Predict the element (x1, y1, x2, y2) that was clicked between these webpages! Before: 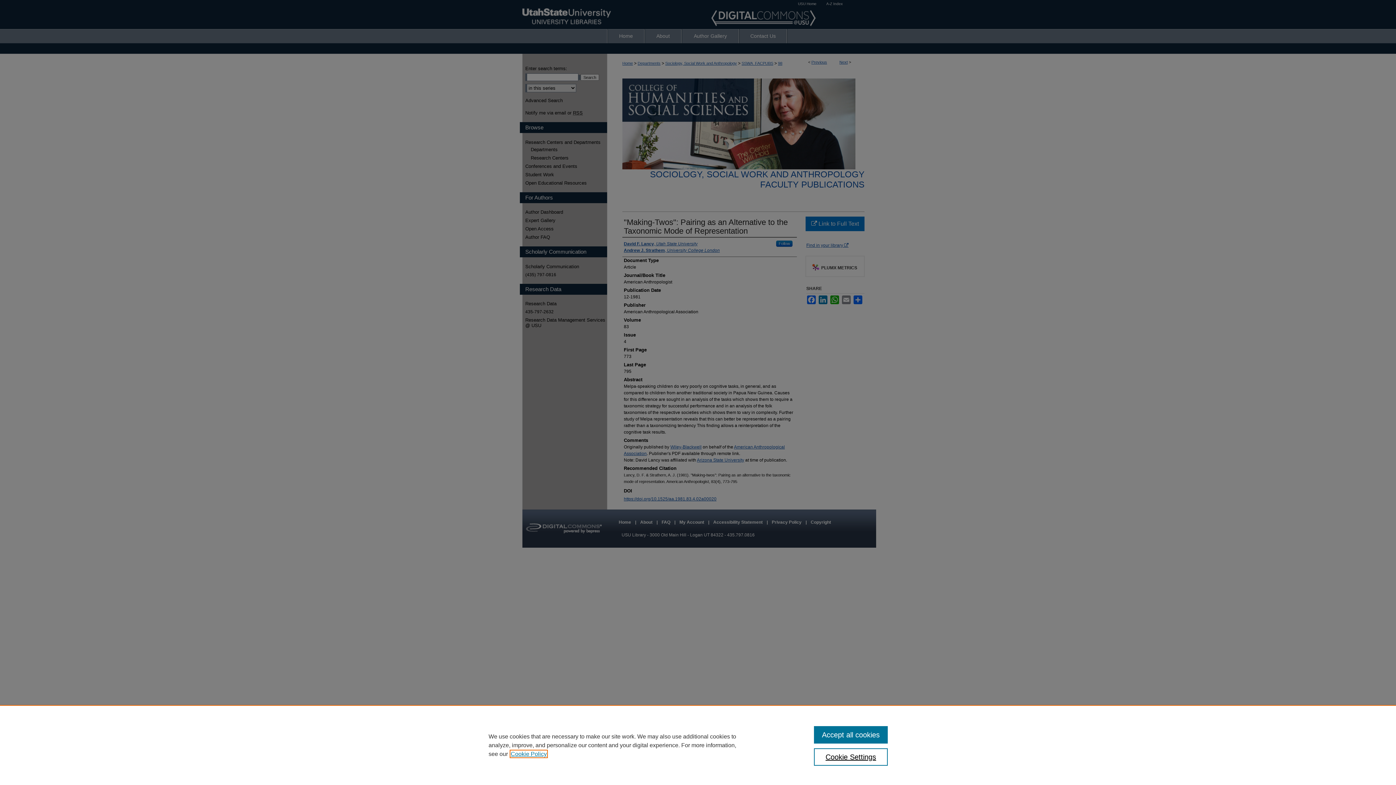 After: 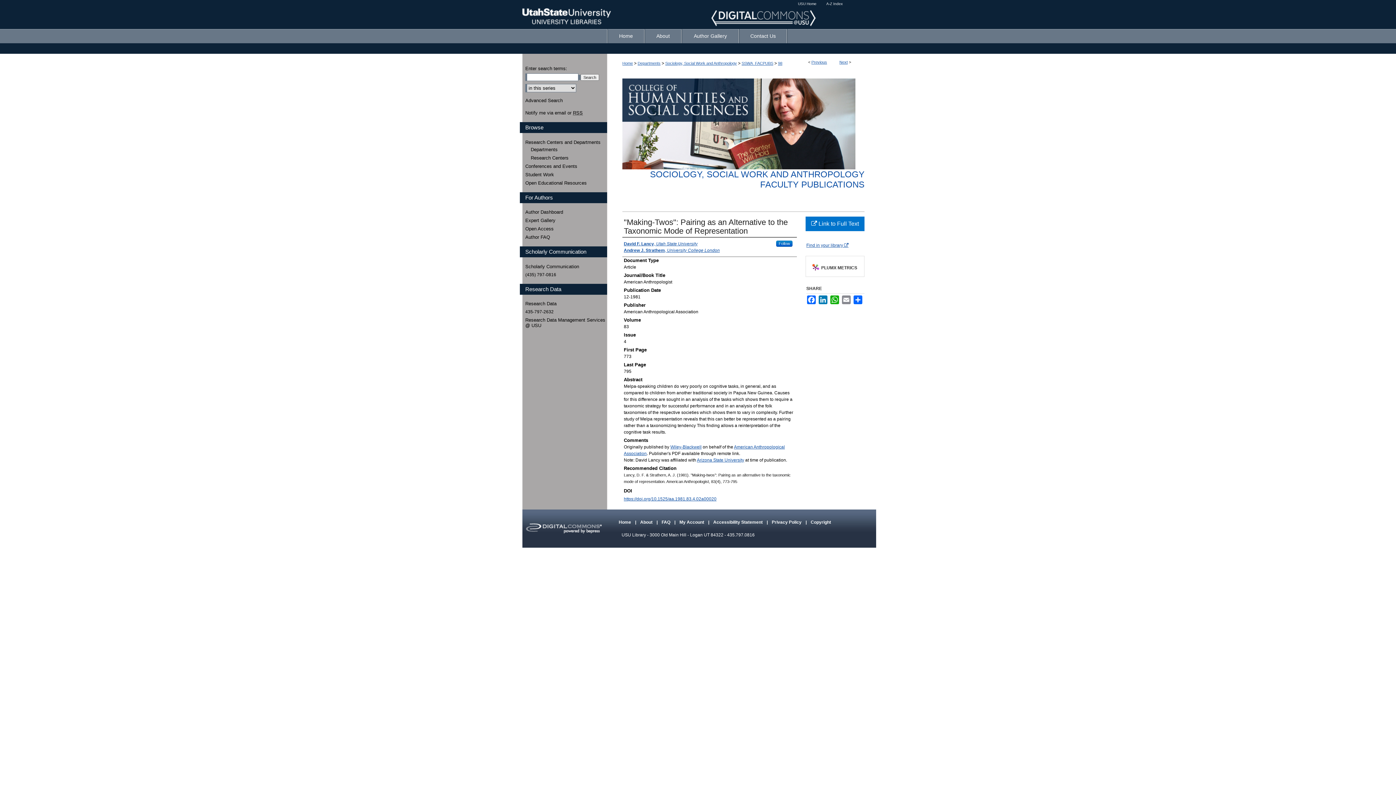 Action: label: Accept all cookies bbox: (814, 726, 887, 744)